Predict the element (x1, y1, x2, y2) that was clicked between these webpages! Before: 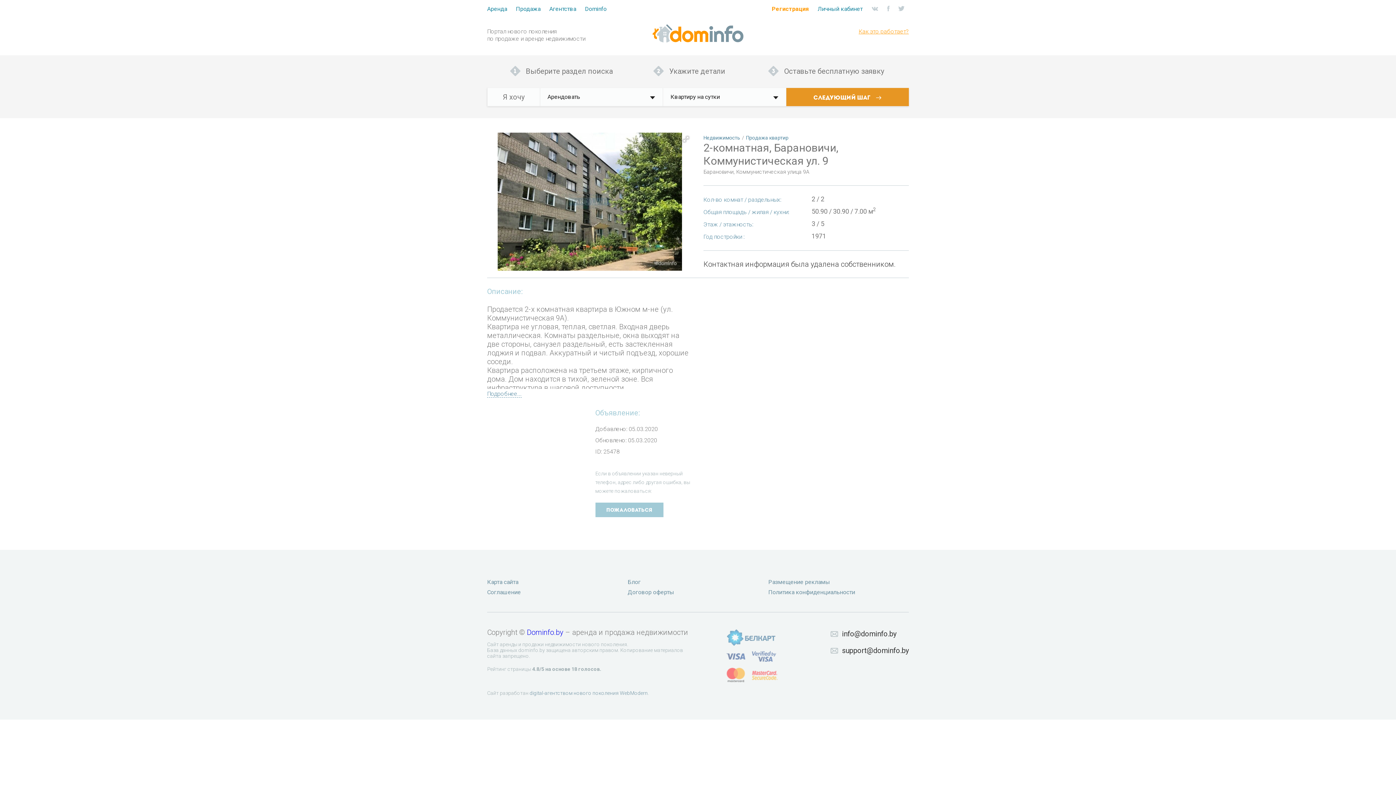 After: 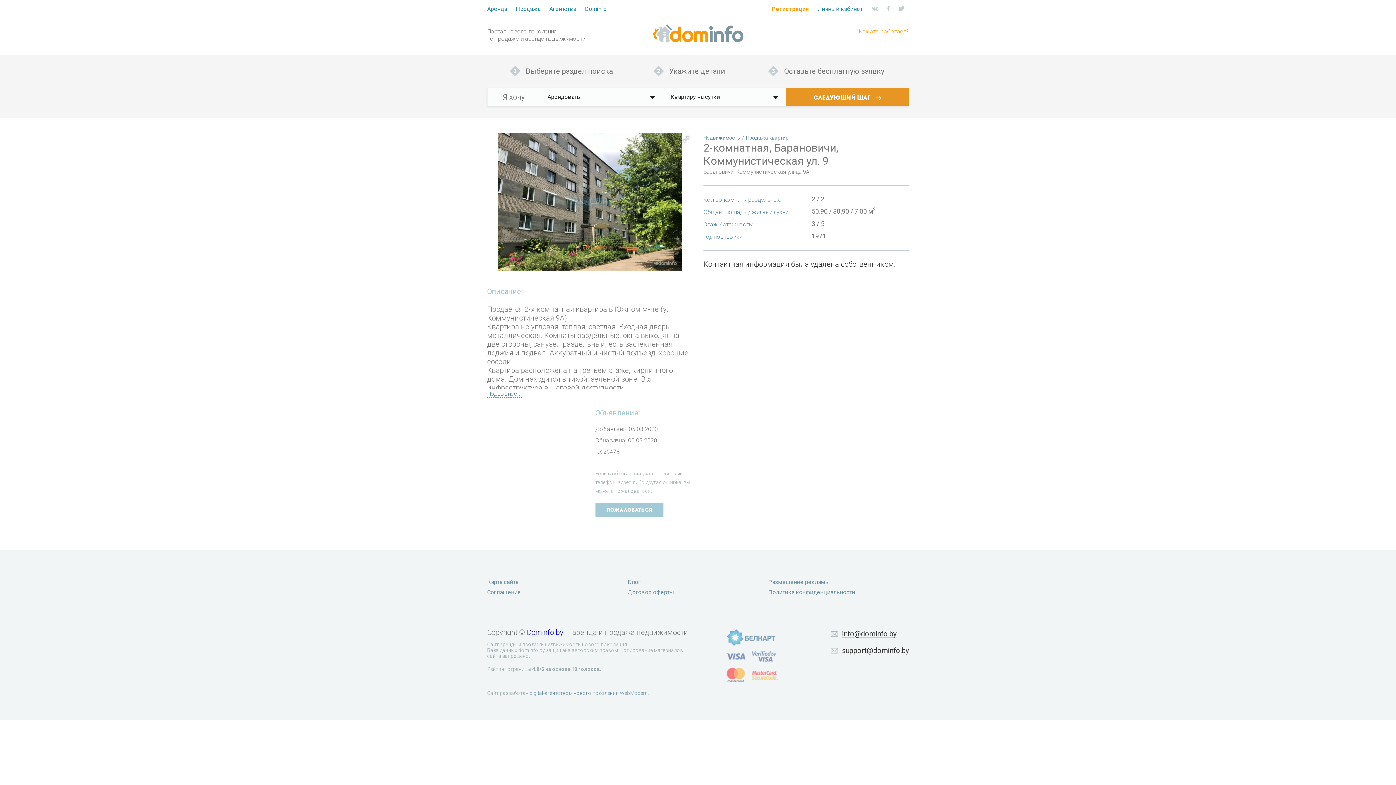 Action: bbox: (830, 629, 896, 638) label: info@dominfo.by